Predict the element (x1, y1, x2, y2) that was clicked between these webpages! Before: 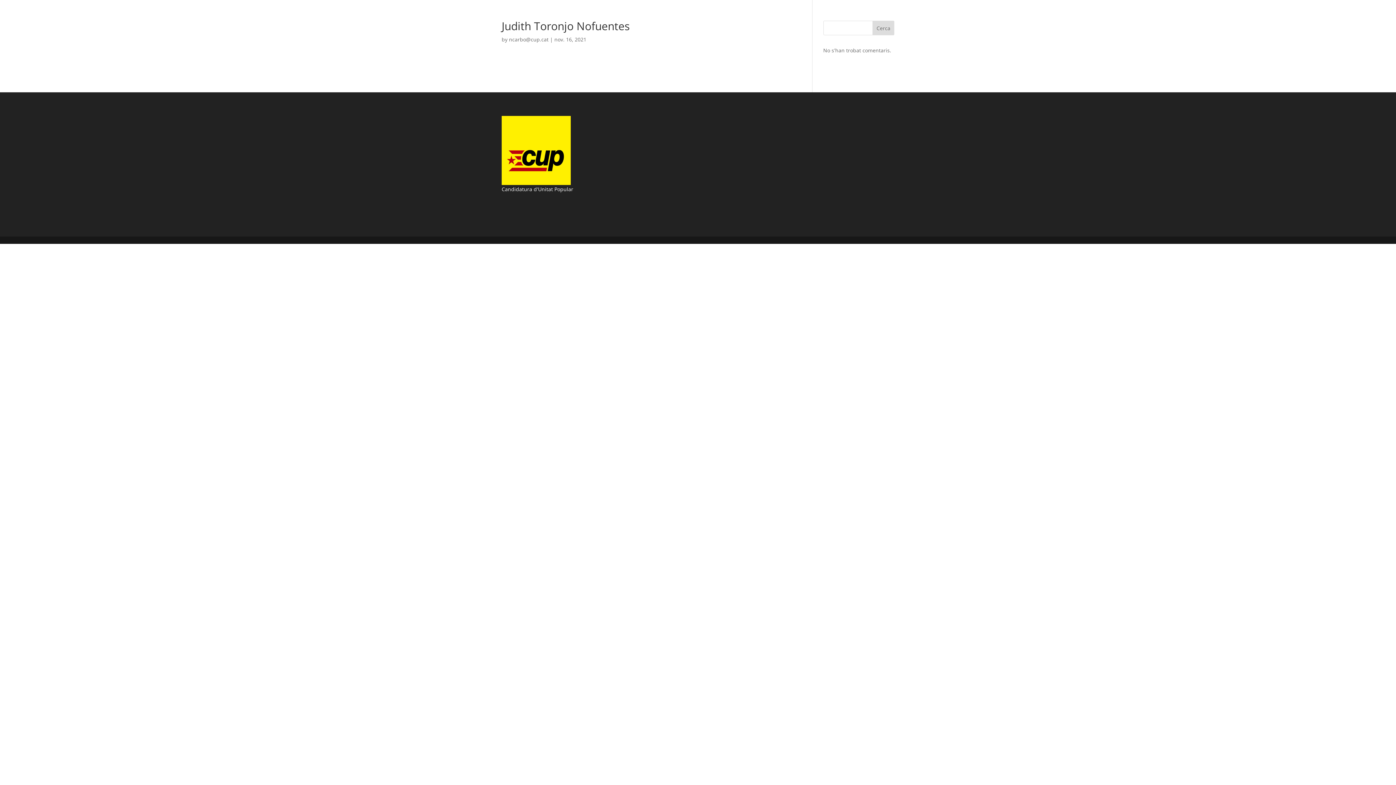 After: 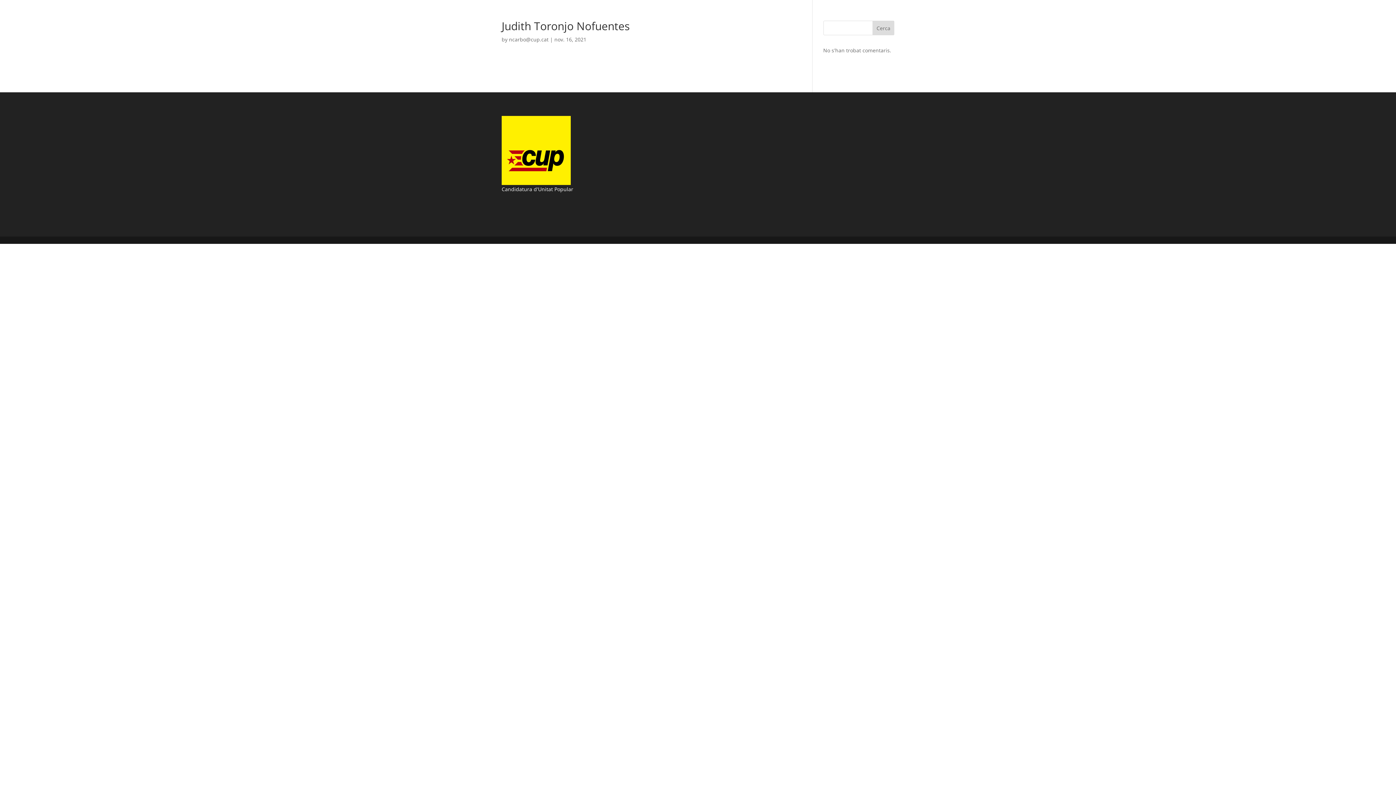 Action: label: Cerca bbox: (872, 20, 894, 35)